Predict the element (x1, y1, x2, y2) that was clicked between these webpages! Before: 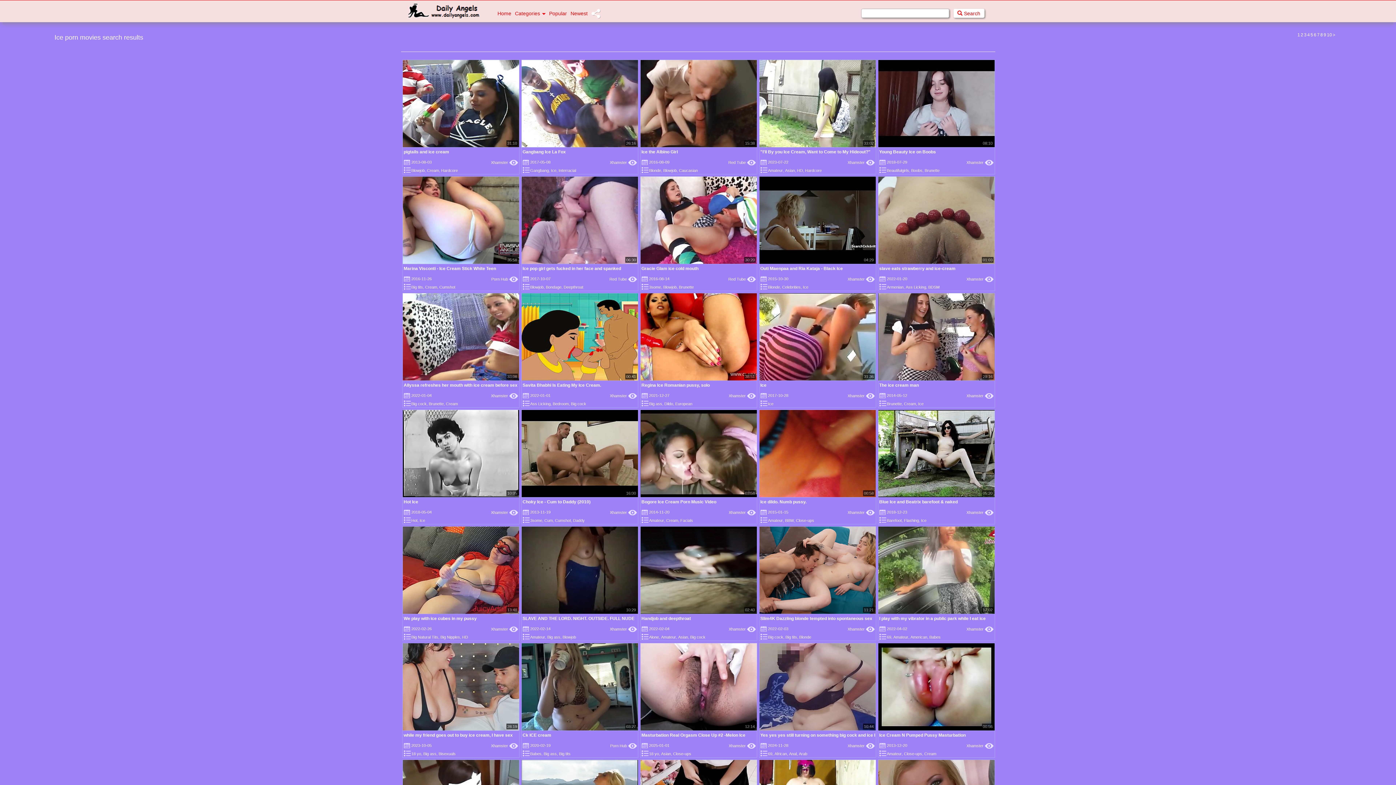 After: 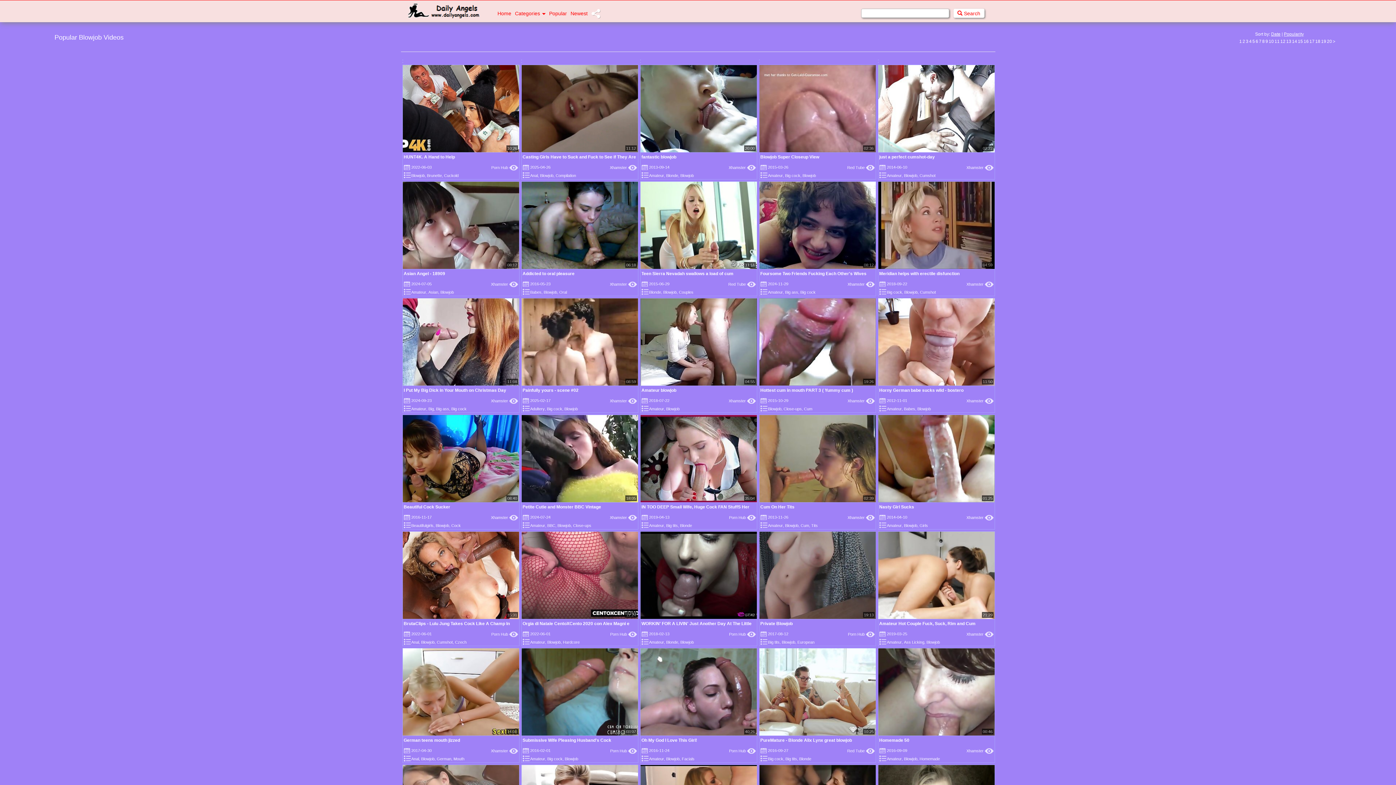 Action: label: Blowjob bbox: (663, 167, 676, 173)